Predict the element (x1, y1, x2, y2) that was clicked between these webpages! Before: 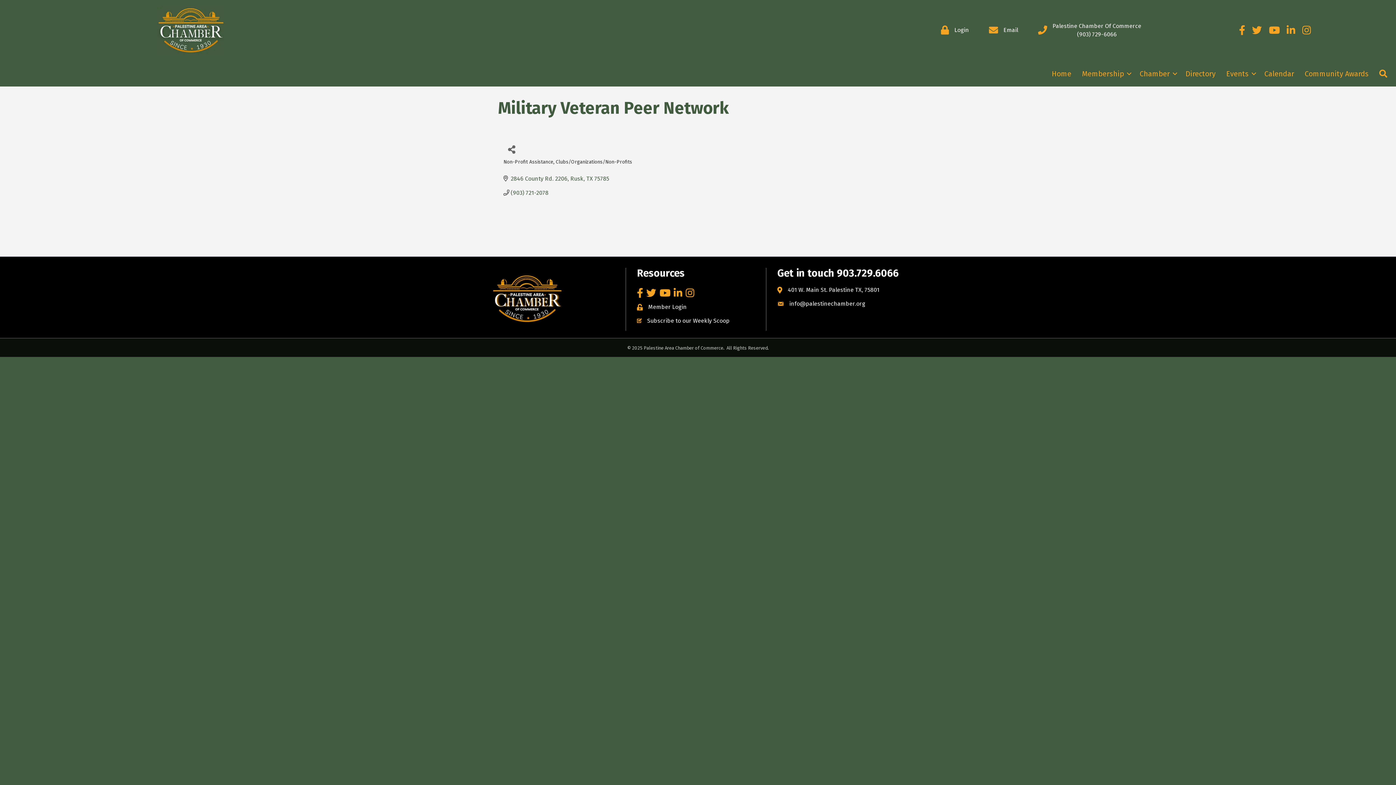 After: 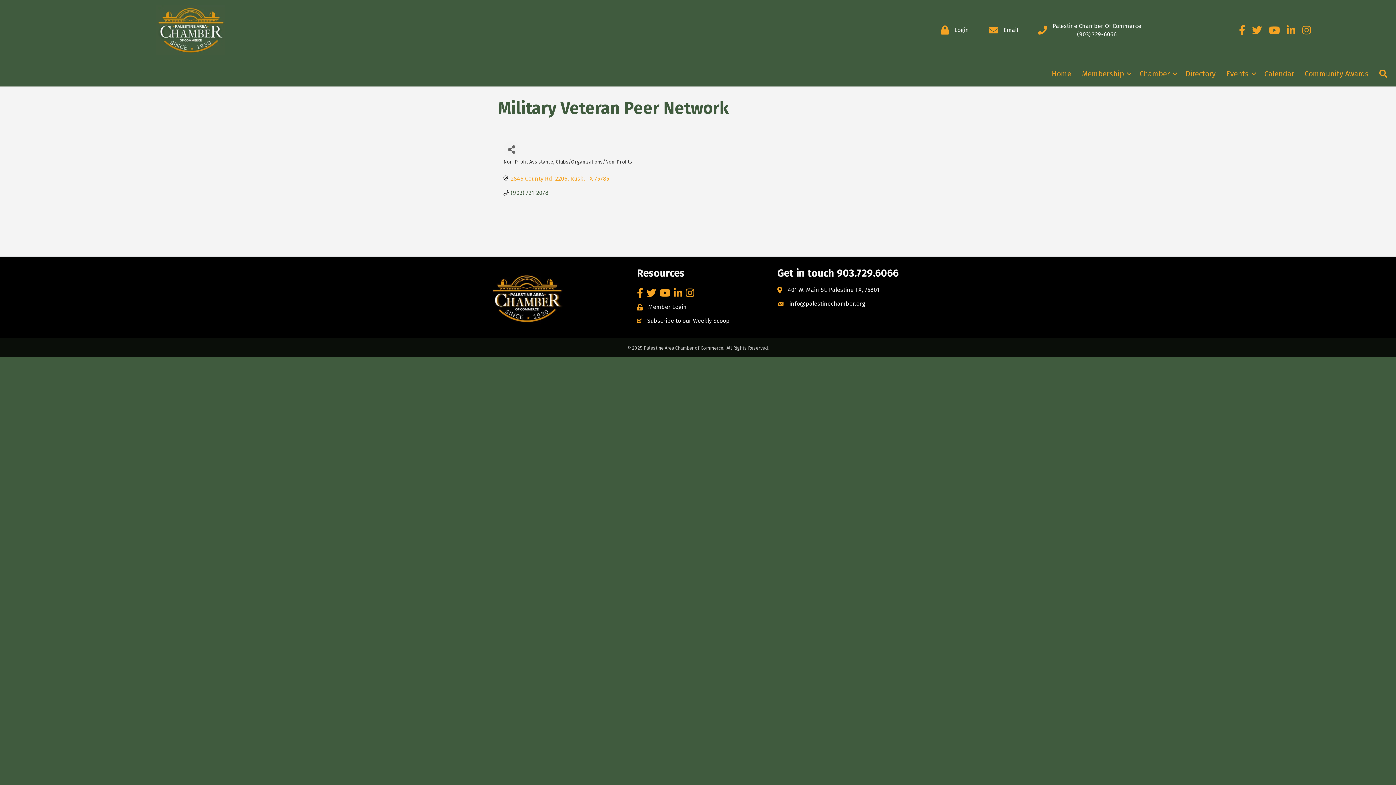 Action: bbox: (510, 175, 609, 182) label: 2846 County Rd. 2206 Rusk TX 75785